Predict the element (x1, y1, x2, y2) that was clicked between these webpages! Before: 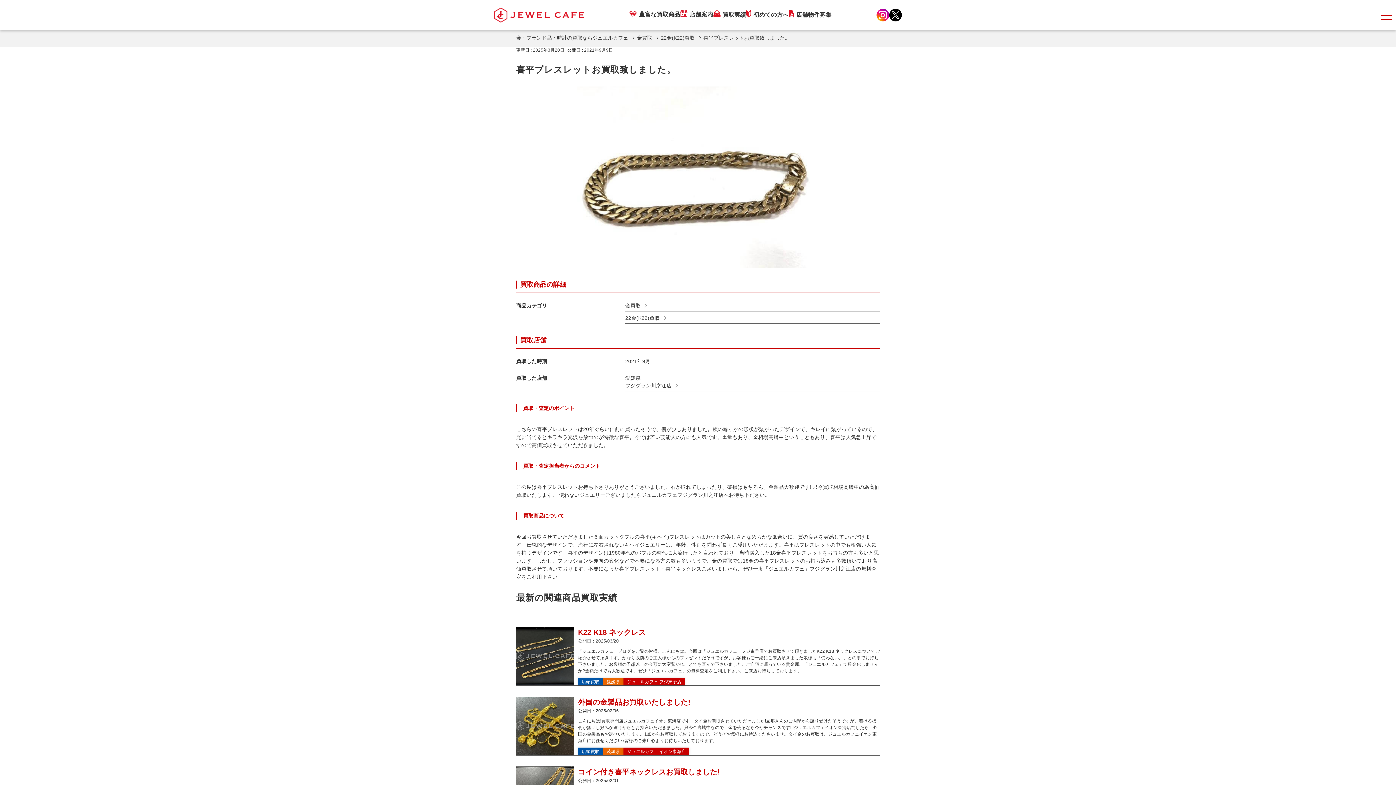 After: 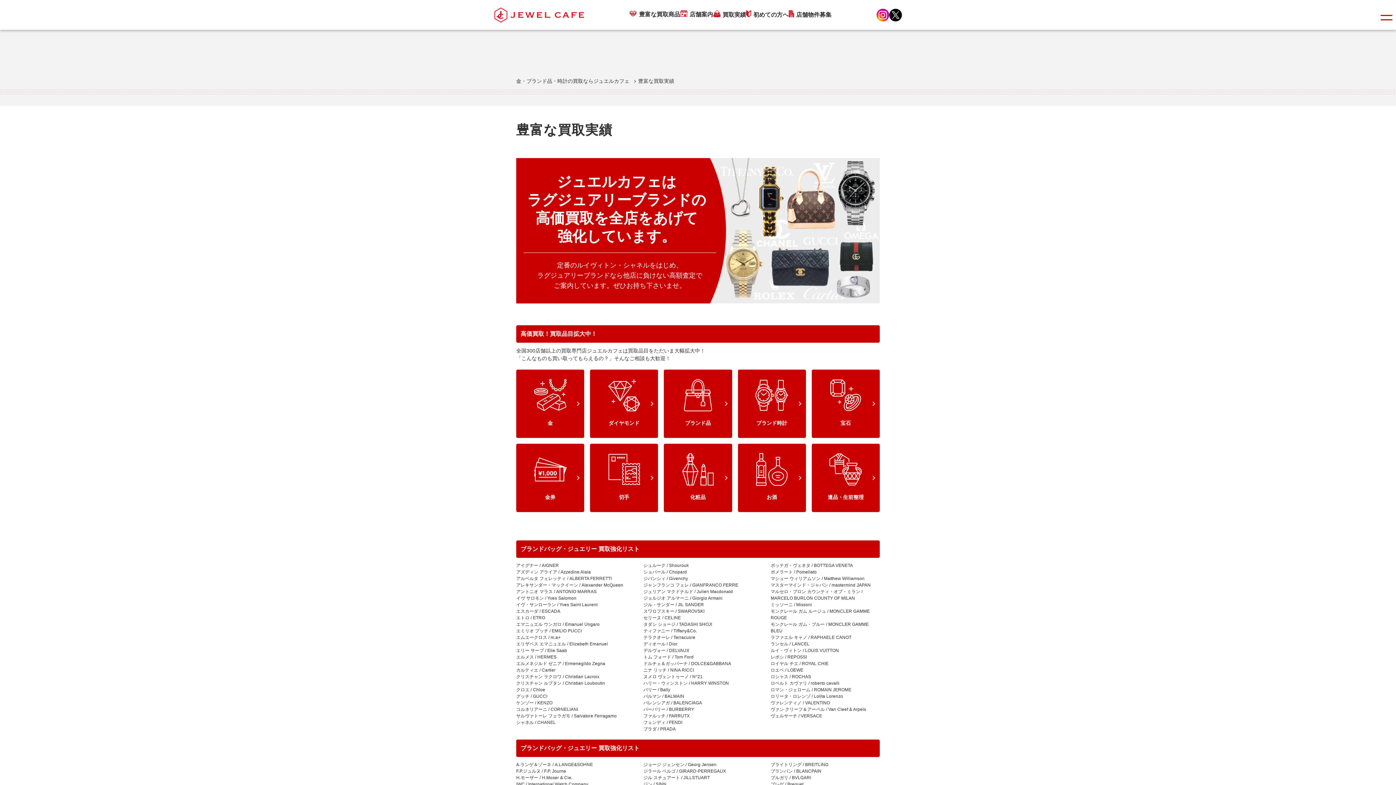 Action: bbox: (629, 11, 680, 17) label: 豊富な買取商品